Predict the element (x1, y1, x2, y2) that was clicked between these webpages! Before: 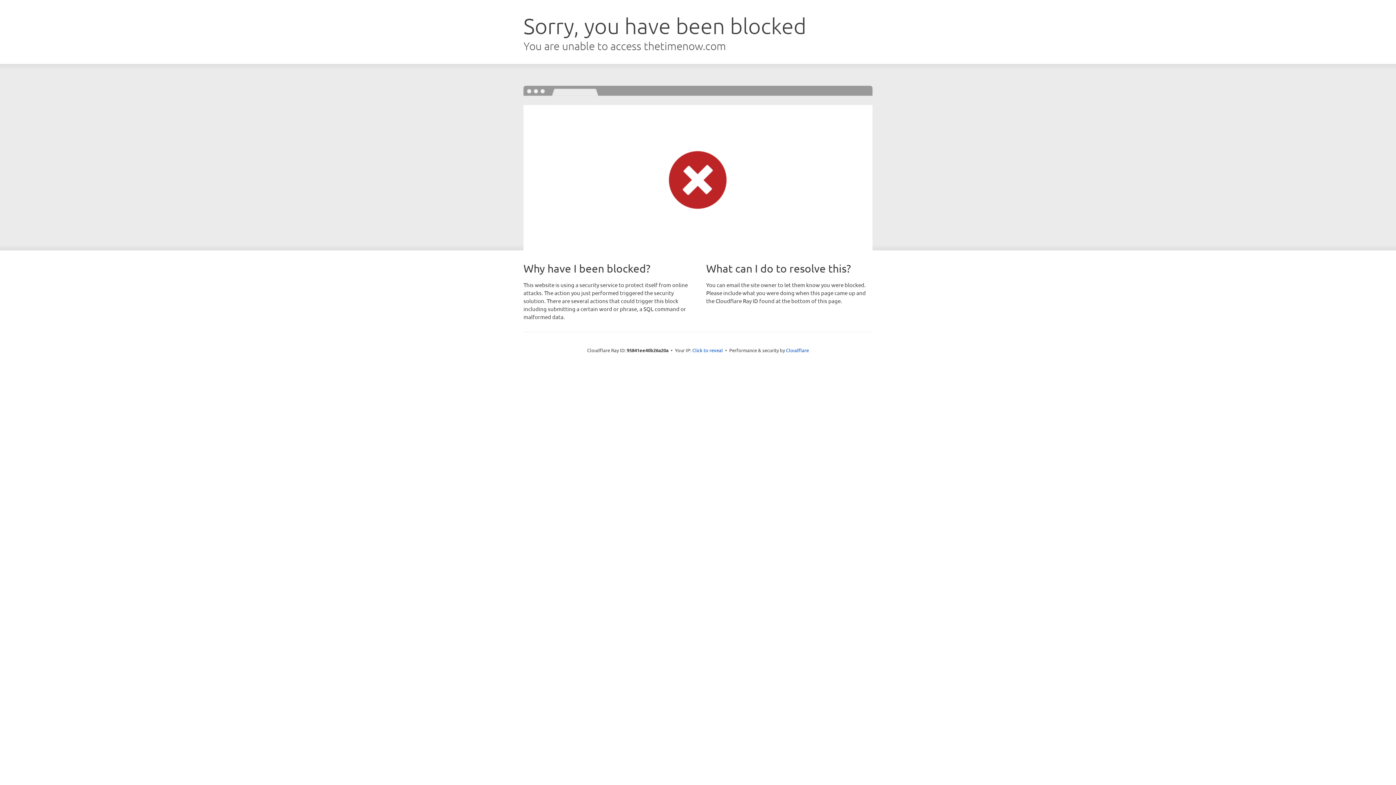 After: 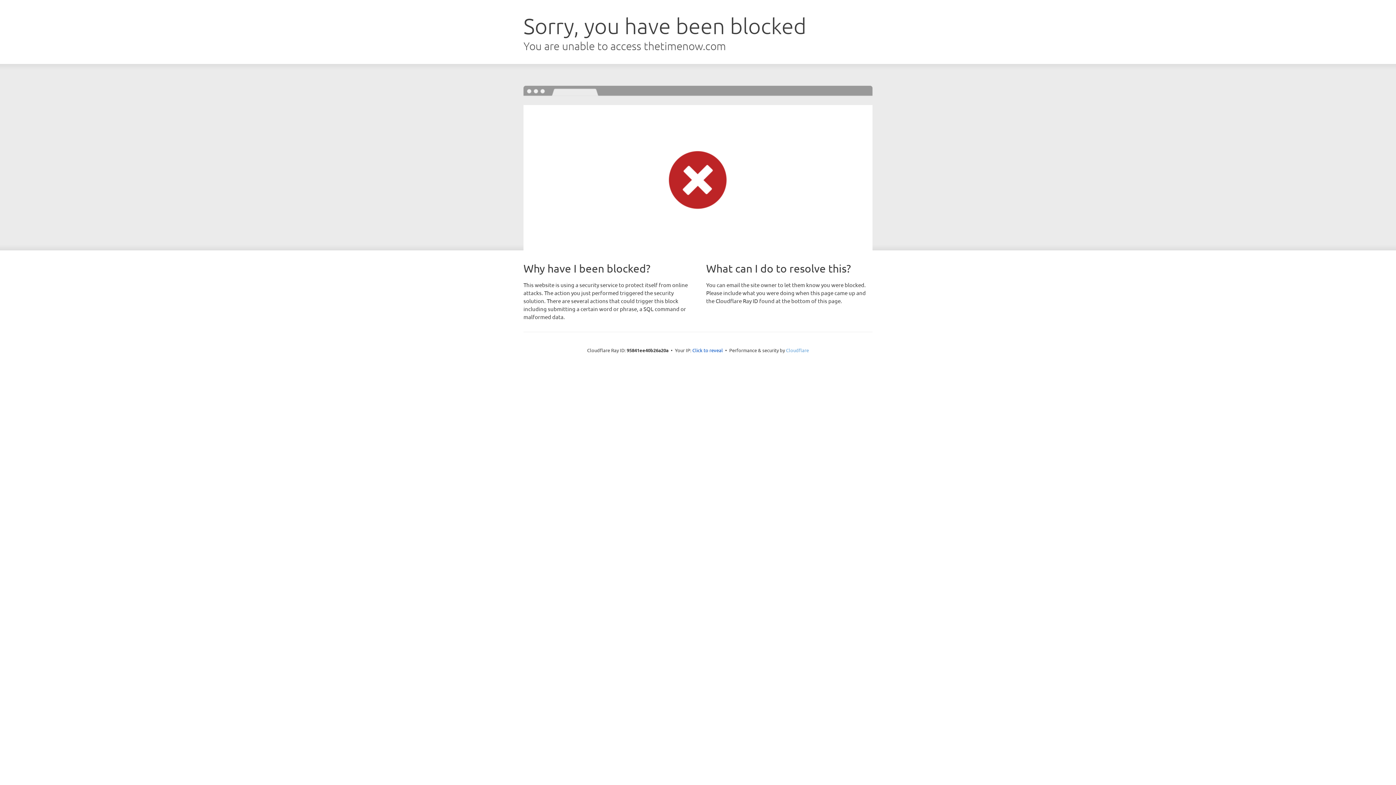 Action: label: Cloudflare bbox: (786, 347, 809, 353)